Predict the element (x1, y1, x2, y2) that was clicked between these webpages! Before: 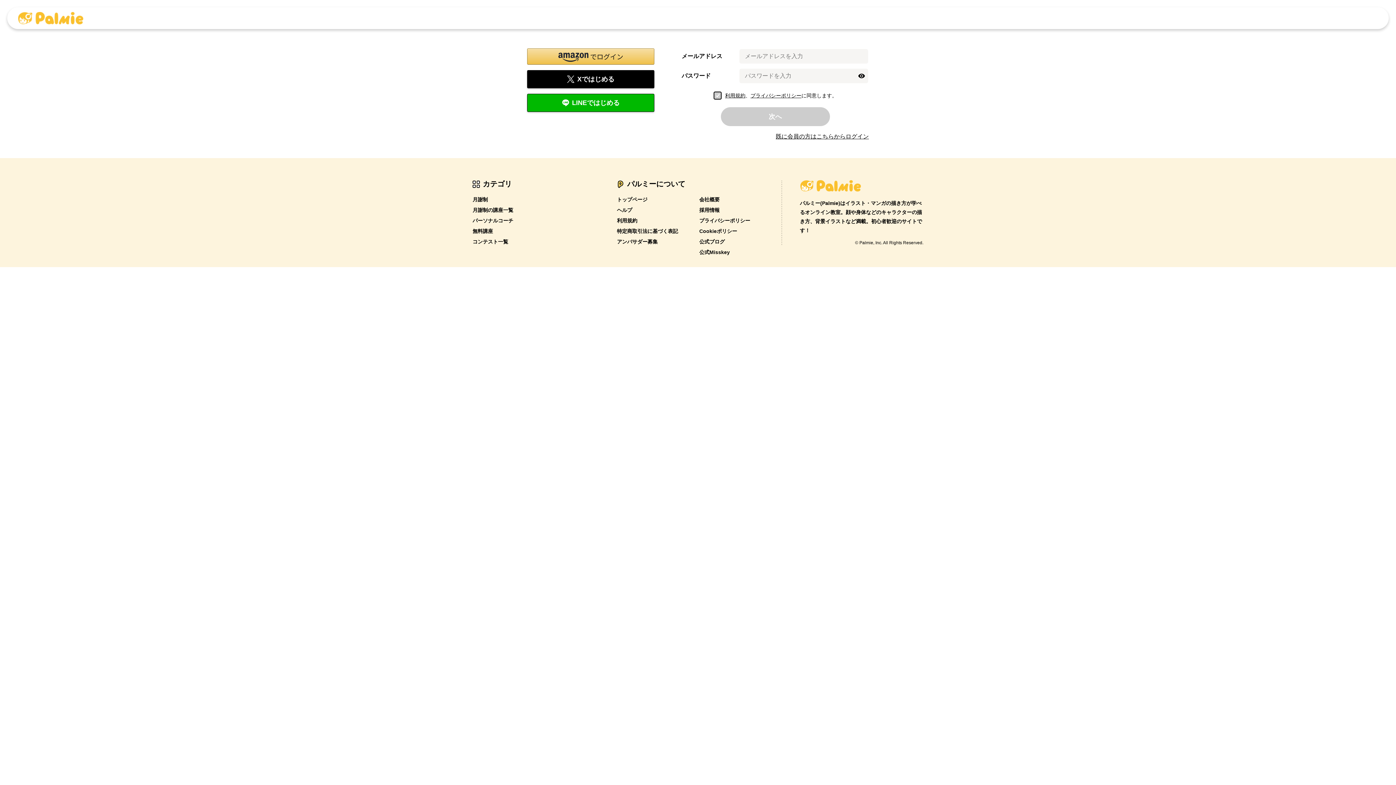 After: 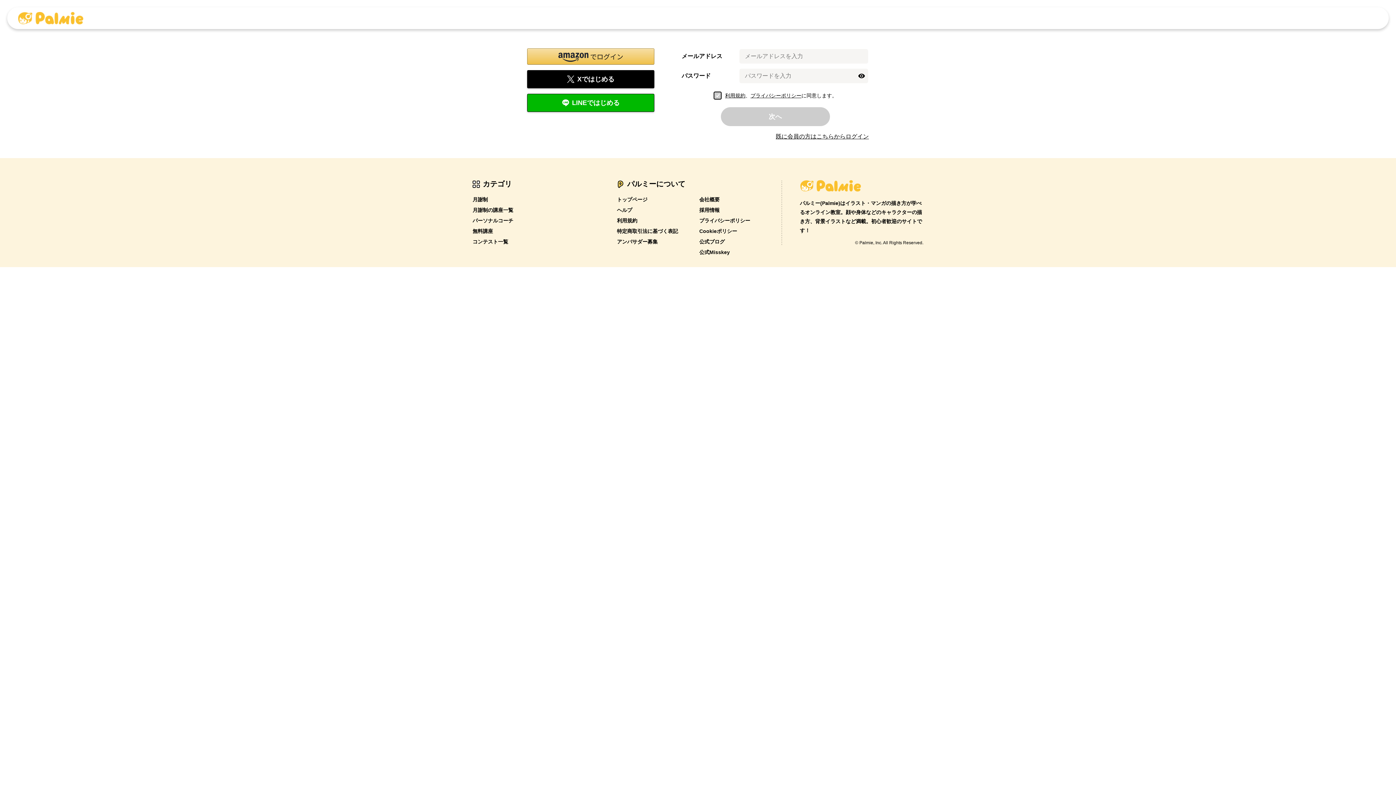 Action: bbox: (750, 91, 801, 100) label: プライバシーポリシー